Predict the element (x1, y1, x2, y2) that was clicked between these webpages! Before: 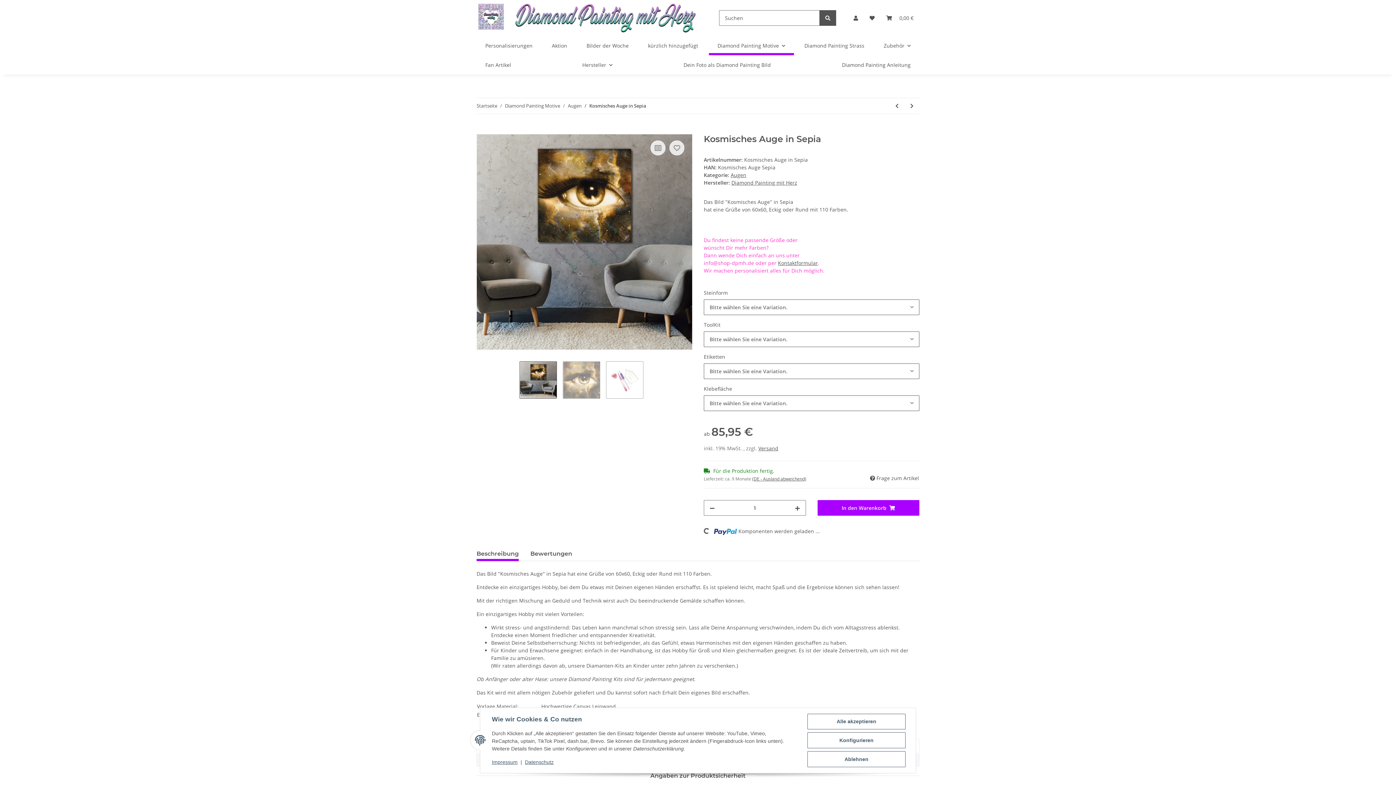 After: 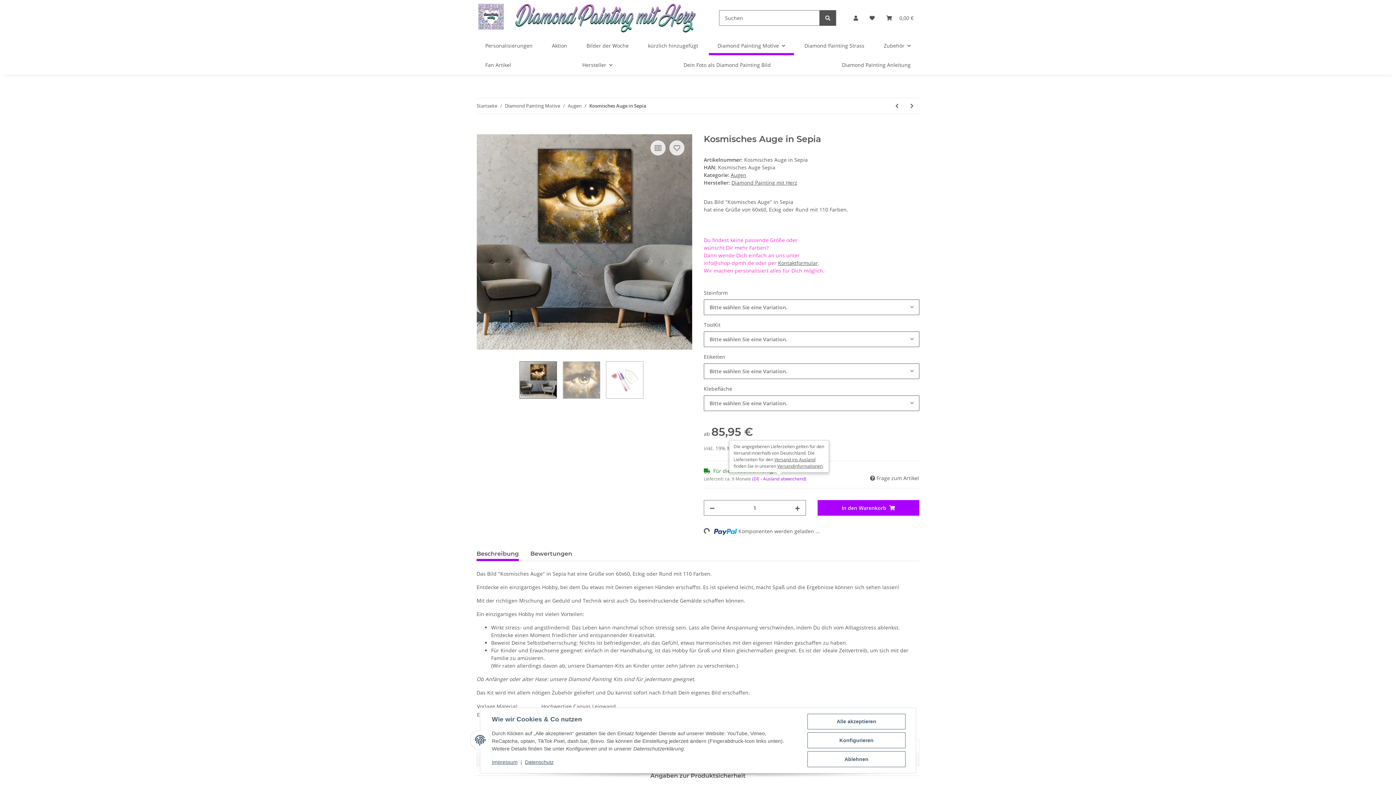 Action: bbox: (752, 476, 806, 482) label: (DE - Ausland abweichend)